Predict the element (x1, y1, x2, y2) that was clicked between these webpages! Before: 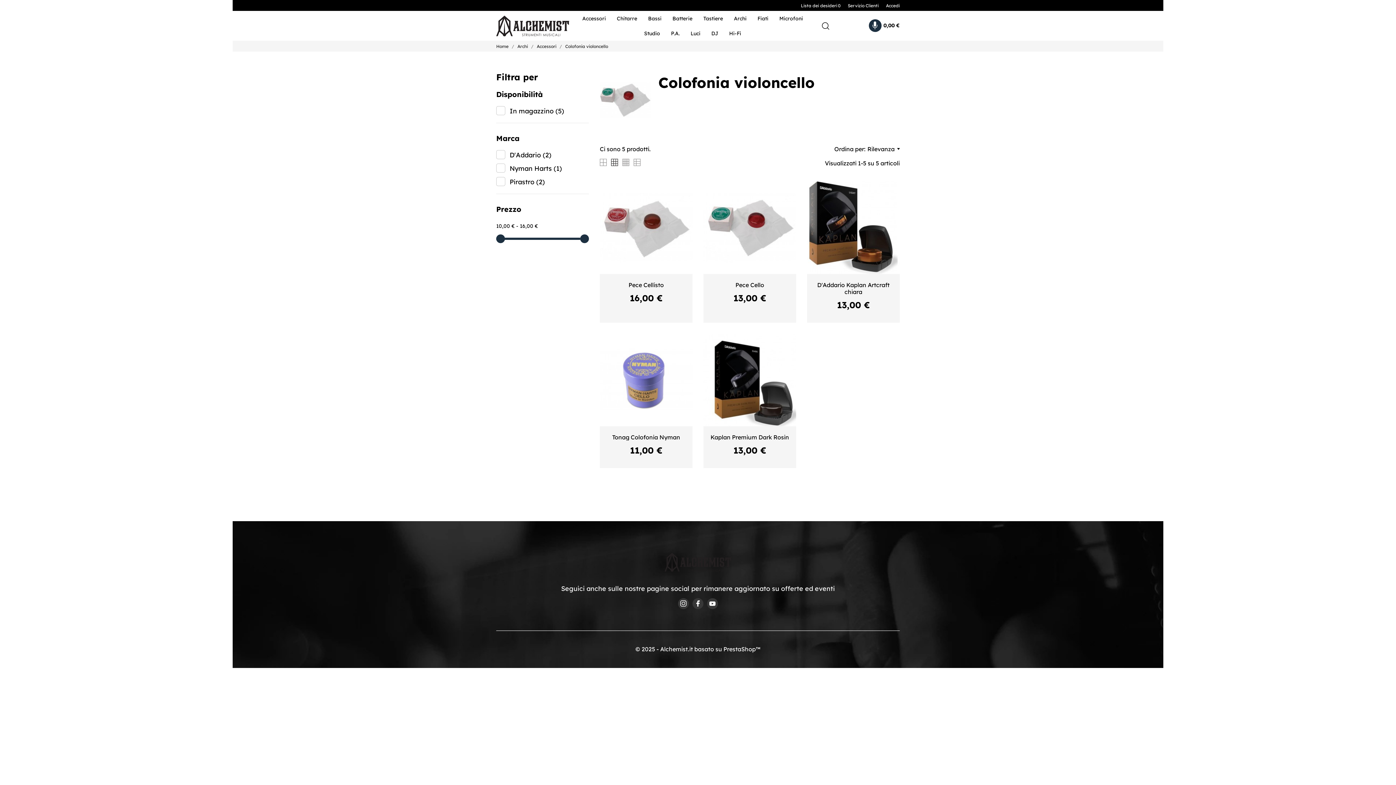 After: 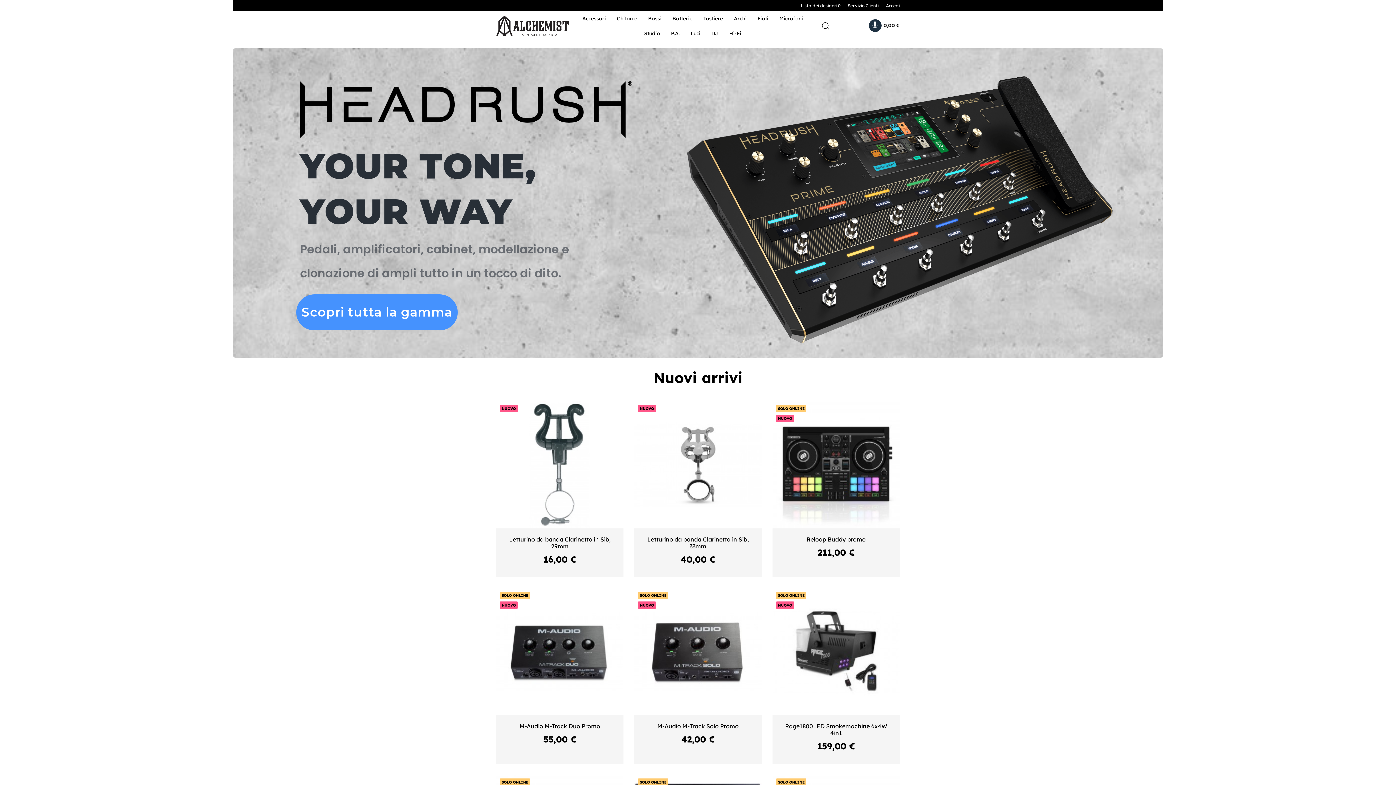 Action: label: Alchemist - Strumenti Musicali bbox: (496, 15, 560, 36)